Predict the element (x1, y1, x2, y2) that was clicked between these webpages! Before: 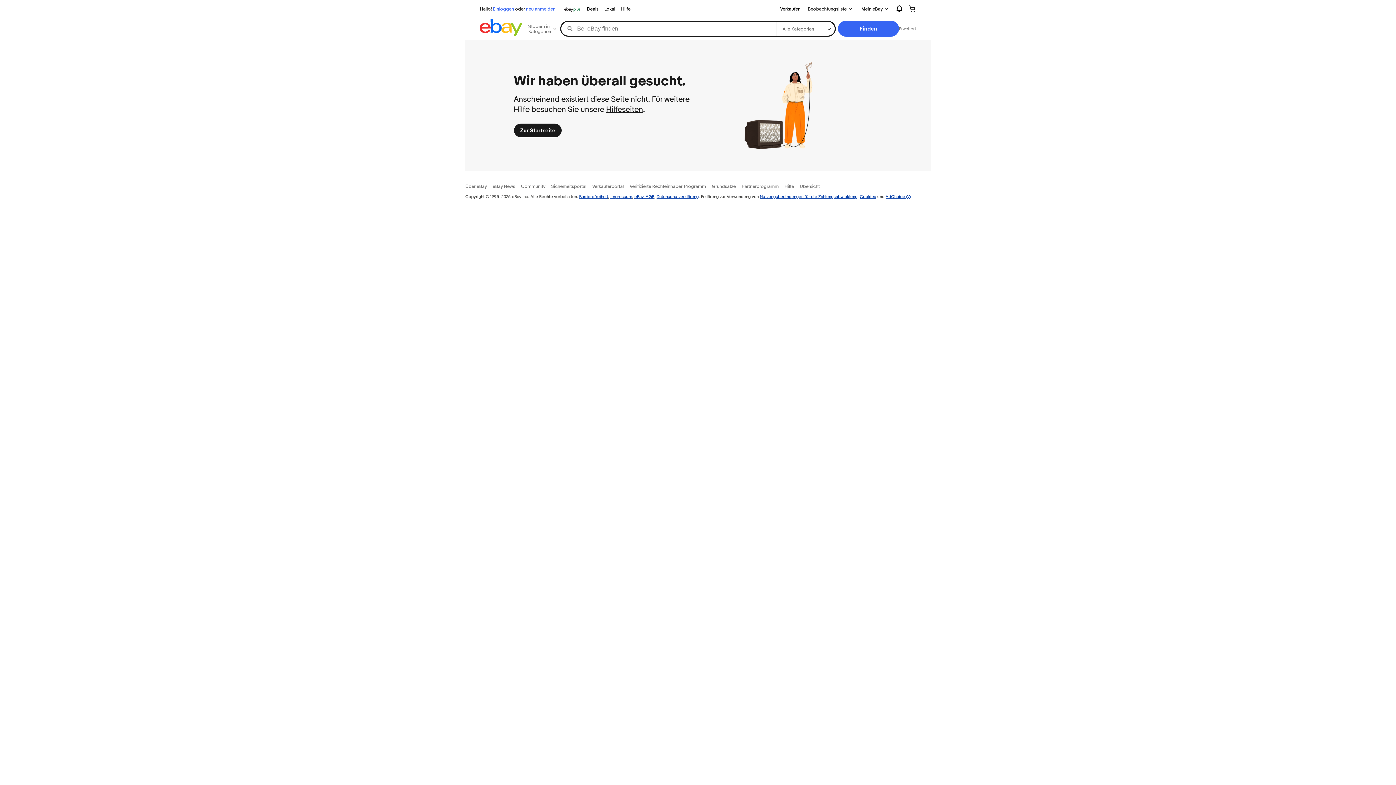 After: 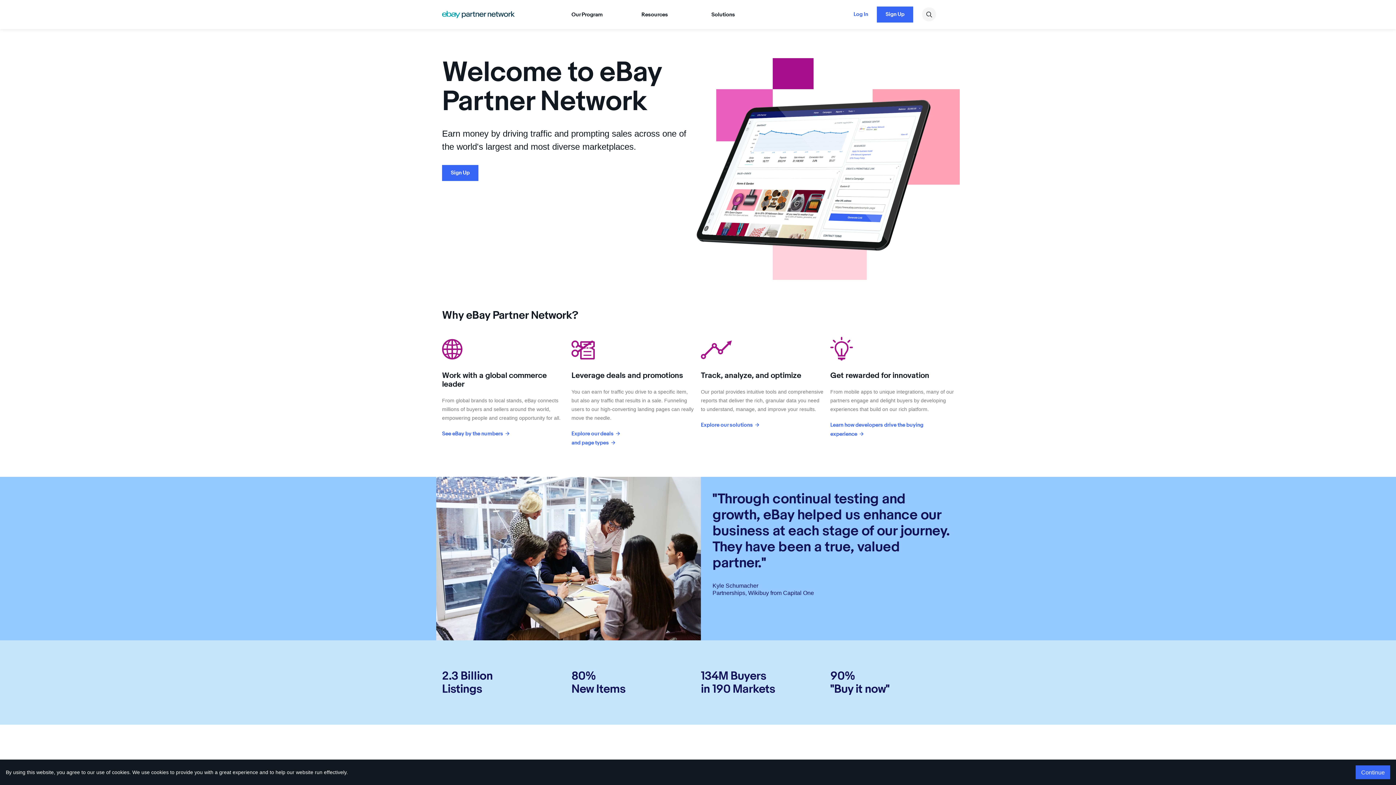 Action: bbox: (741, 183, 778, 189) label: Partnerprogramm